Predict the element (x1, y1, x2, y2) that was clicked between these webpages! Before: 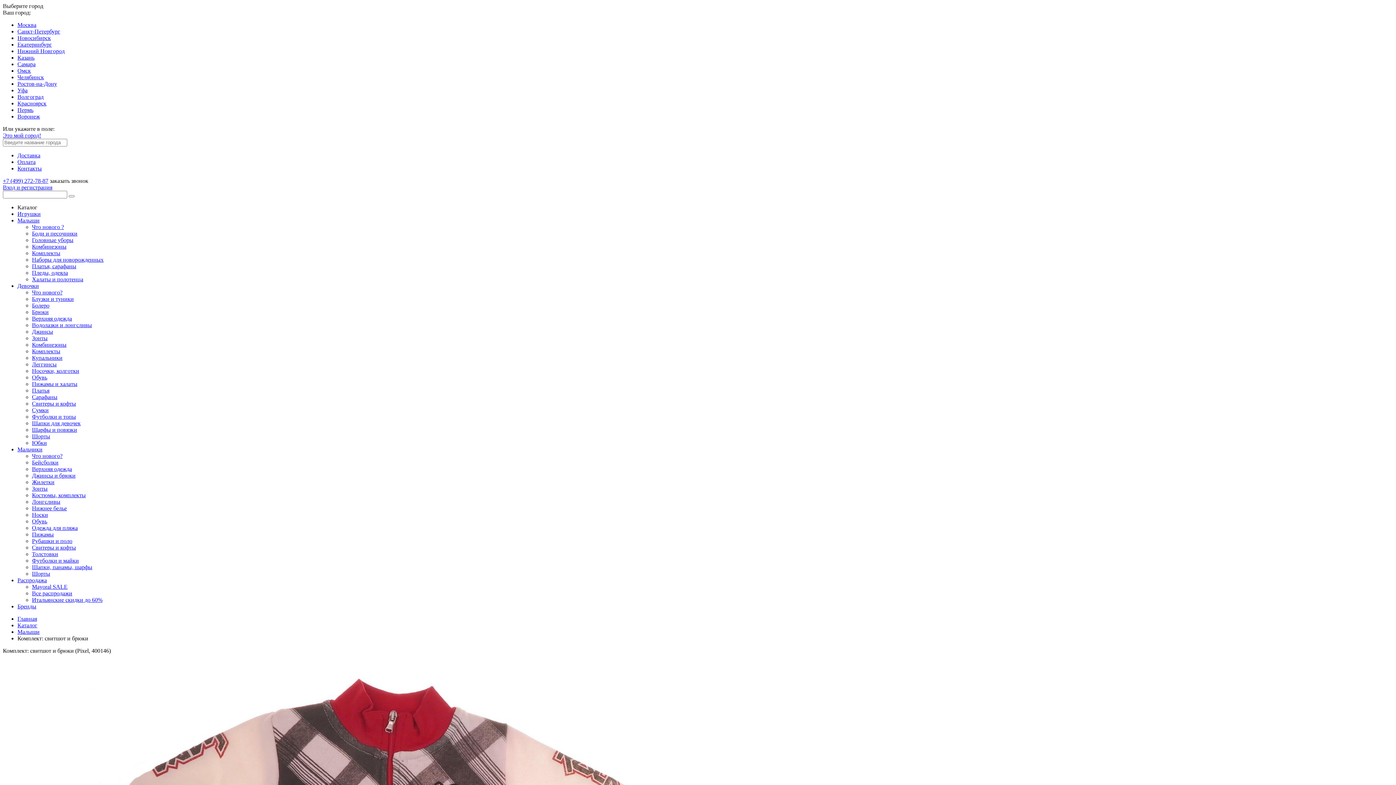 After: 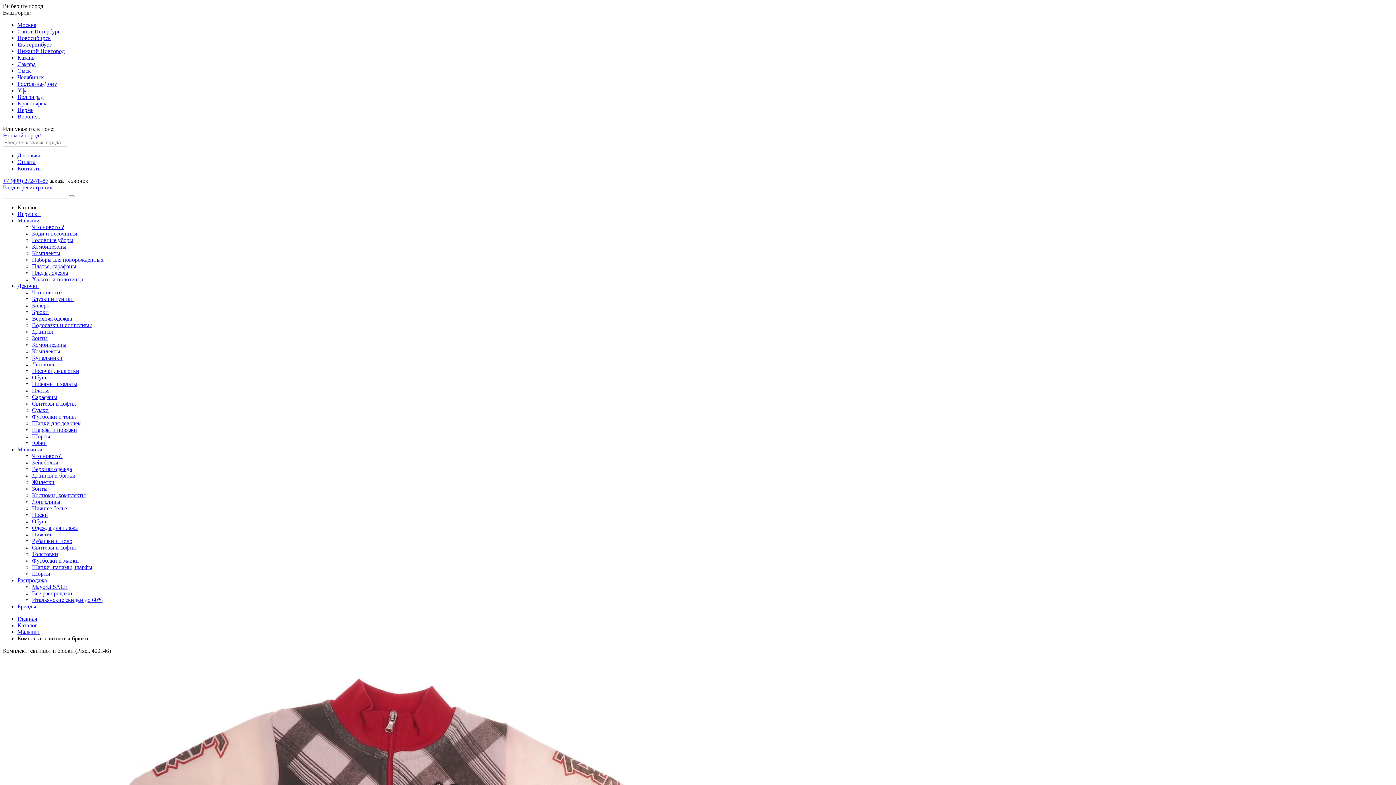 Action: bbox: (17, 41, 52, 47) label: Екатеринбург